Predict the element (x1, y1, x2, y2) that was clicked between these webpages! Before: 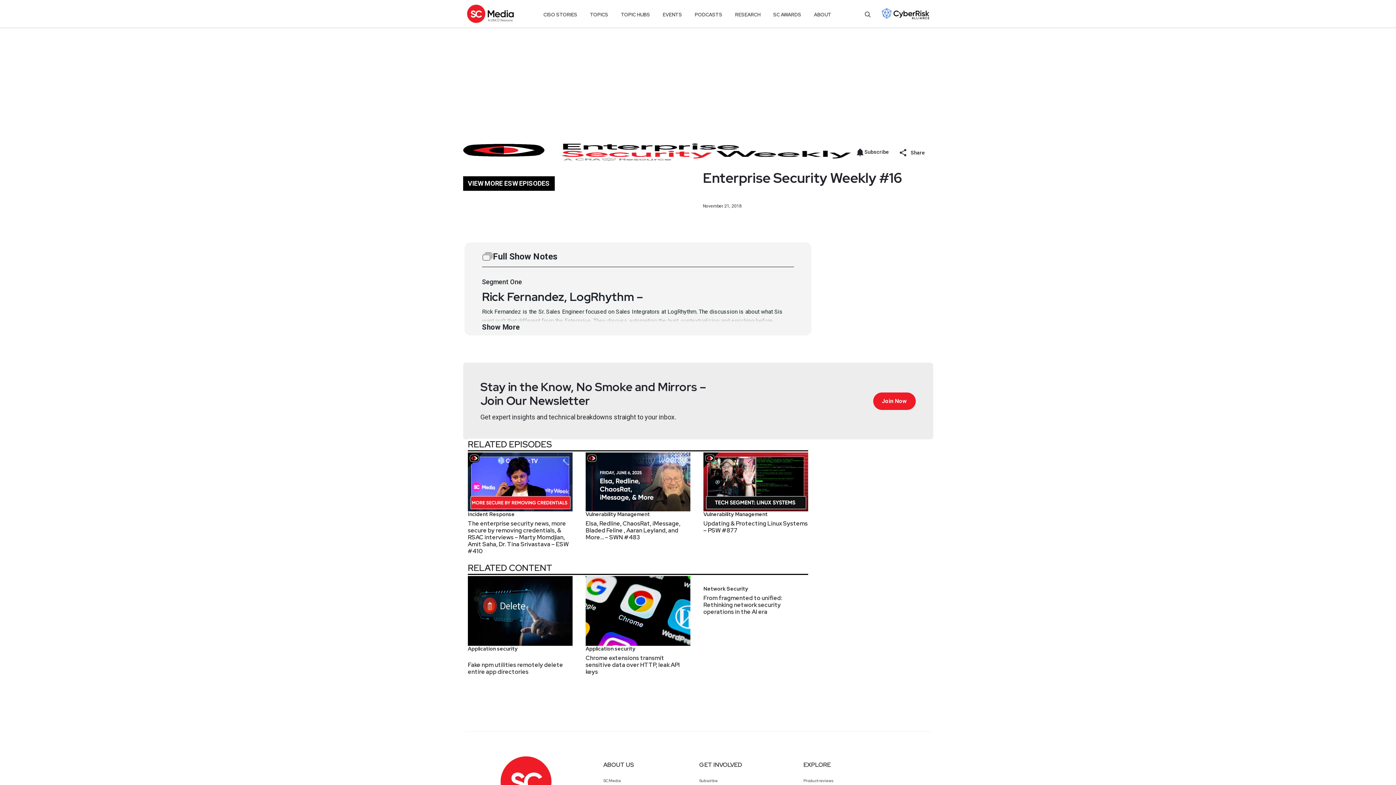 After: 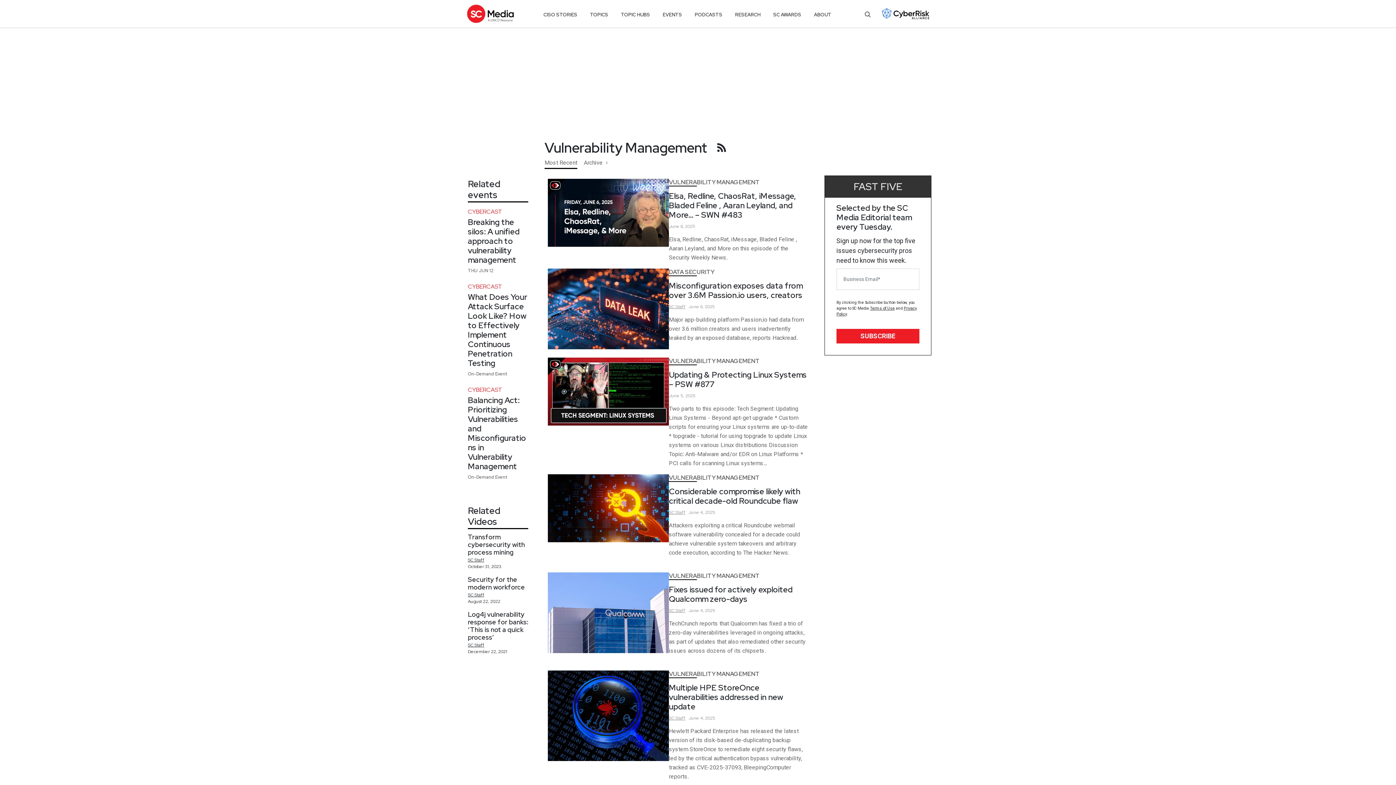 Action: label: Vulnerability Management bbox: (585, 511, 650, 517)